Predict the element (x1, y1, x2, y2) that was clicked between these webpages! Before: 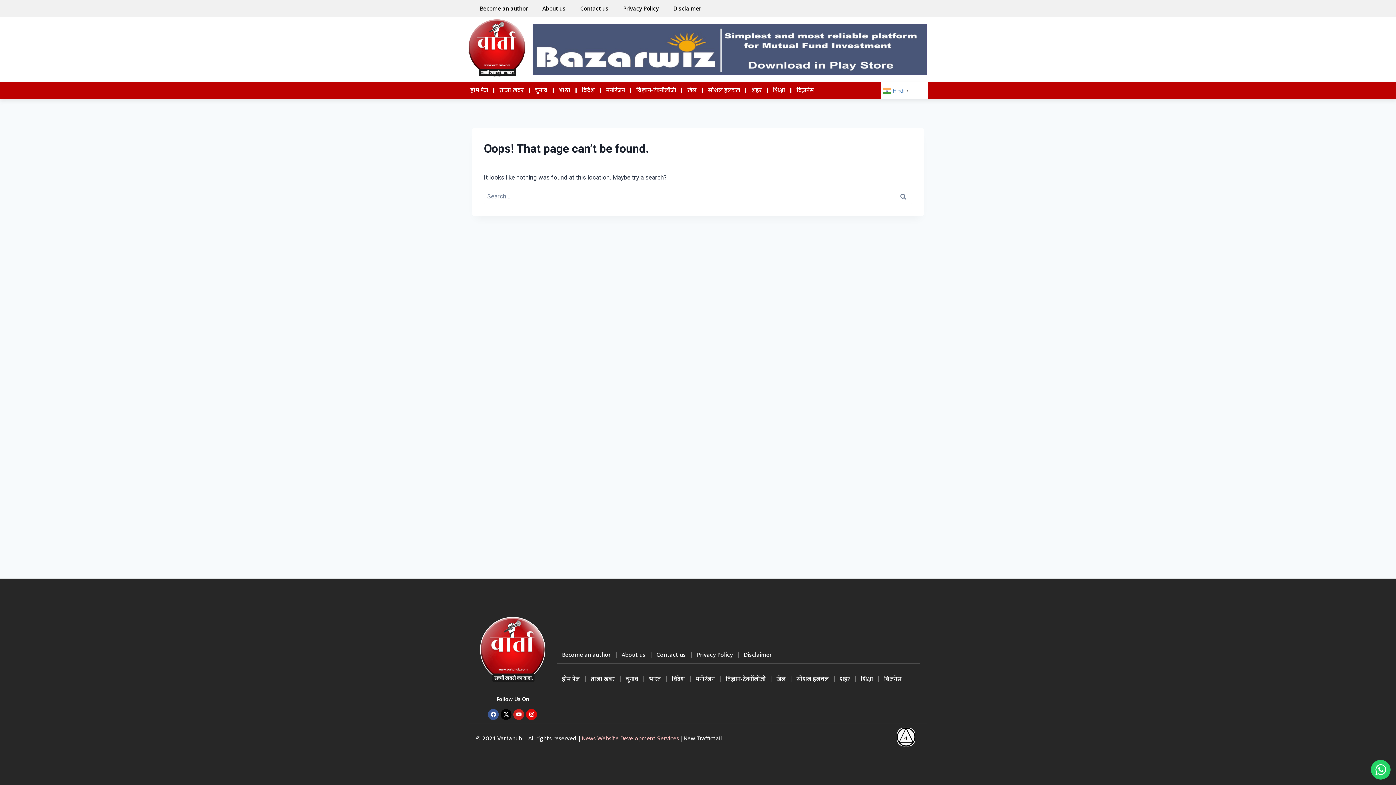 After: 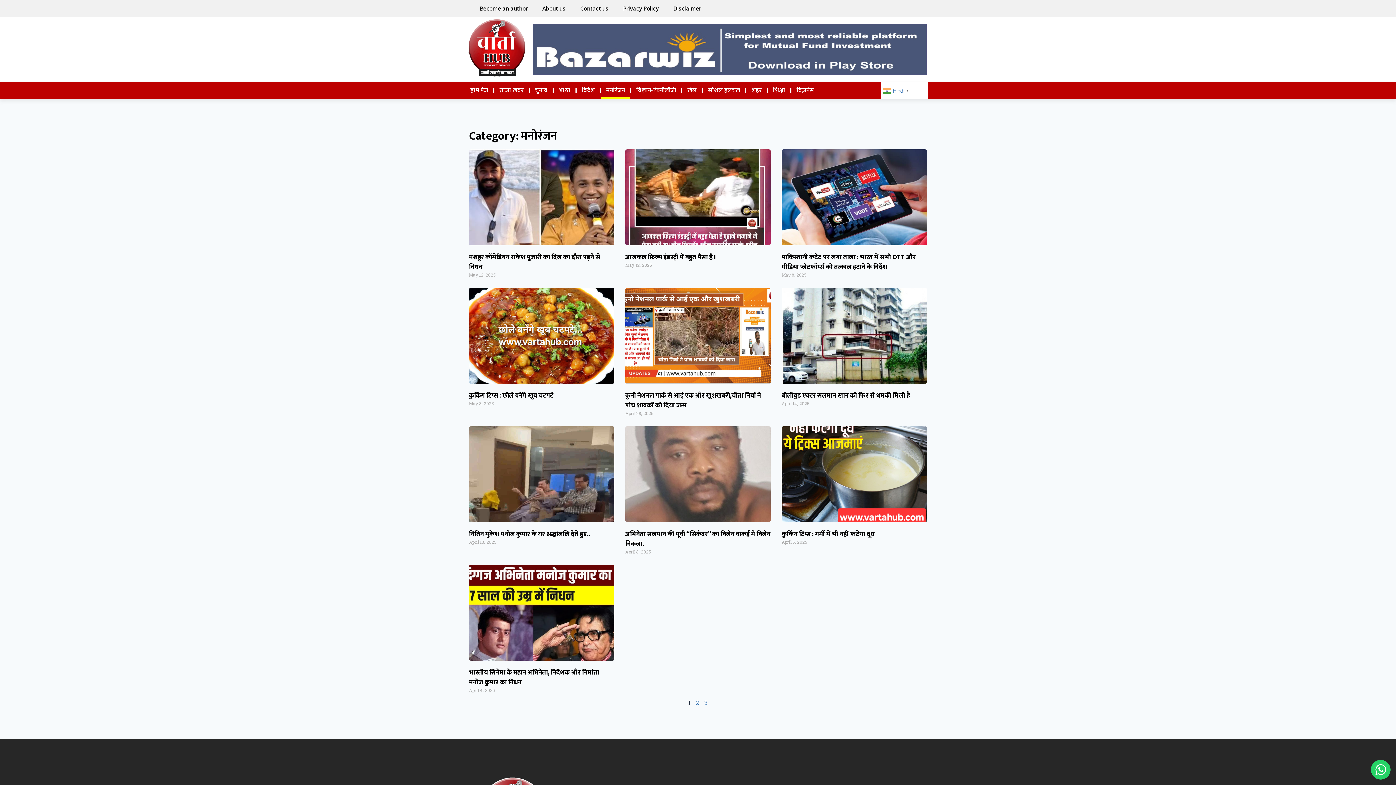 Action: label: मनोरंजन bbox: (601, 82, 630, 98)